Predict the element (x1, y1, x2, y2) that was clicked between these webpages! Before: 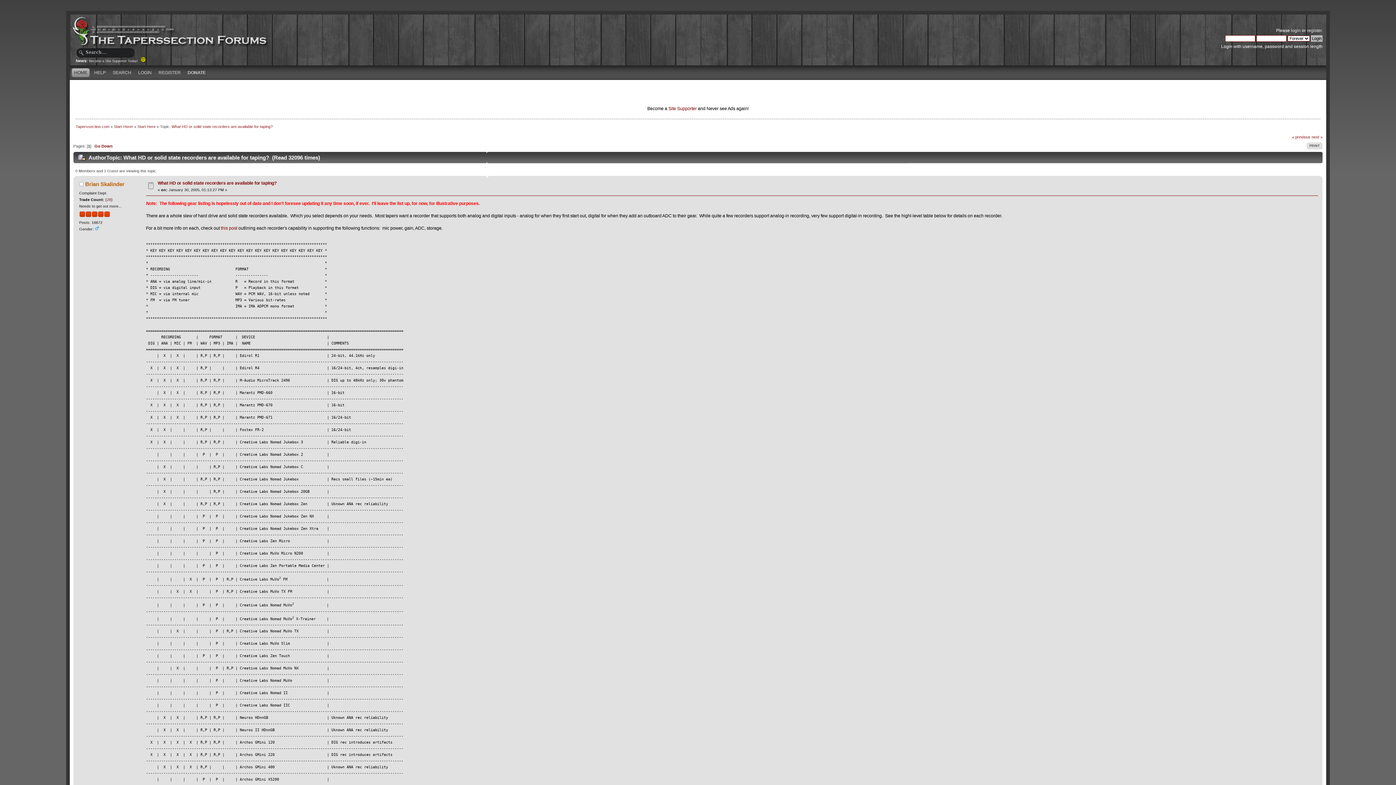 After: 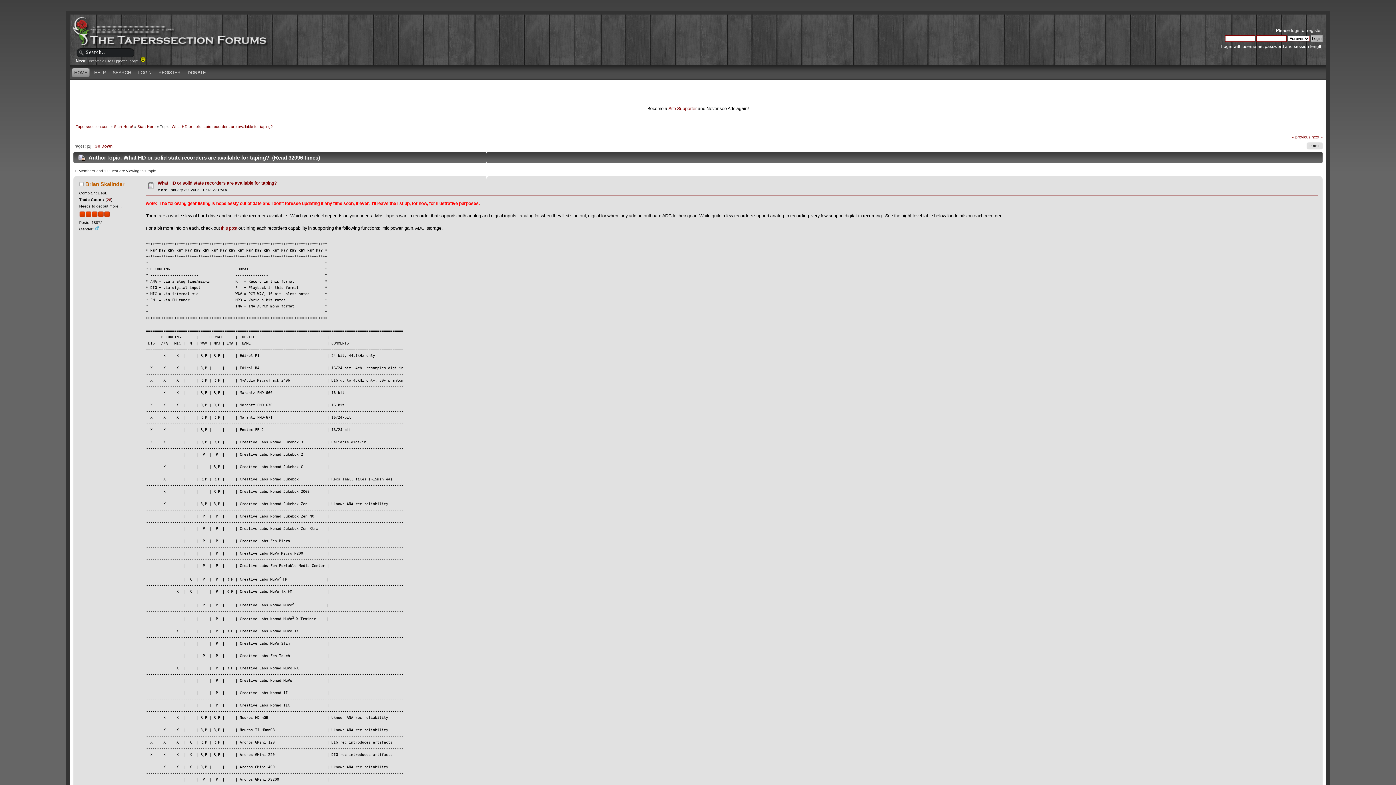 Action: bbox: (220, 225, 237, 230) label: this post